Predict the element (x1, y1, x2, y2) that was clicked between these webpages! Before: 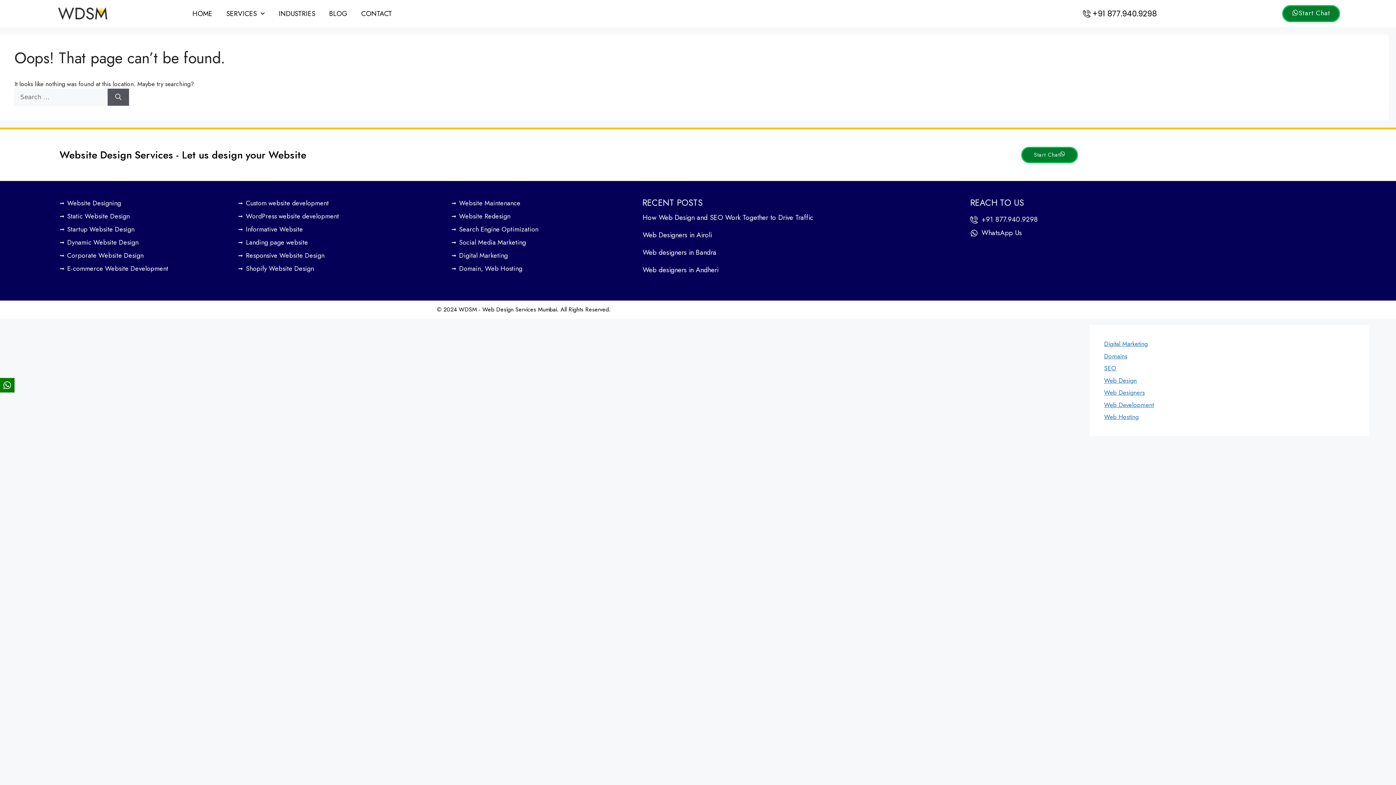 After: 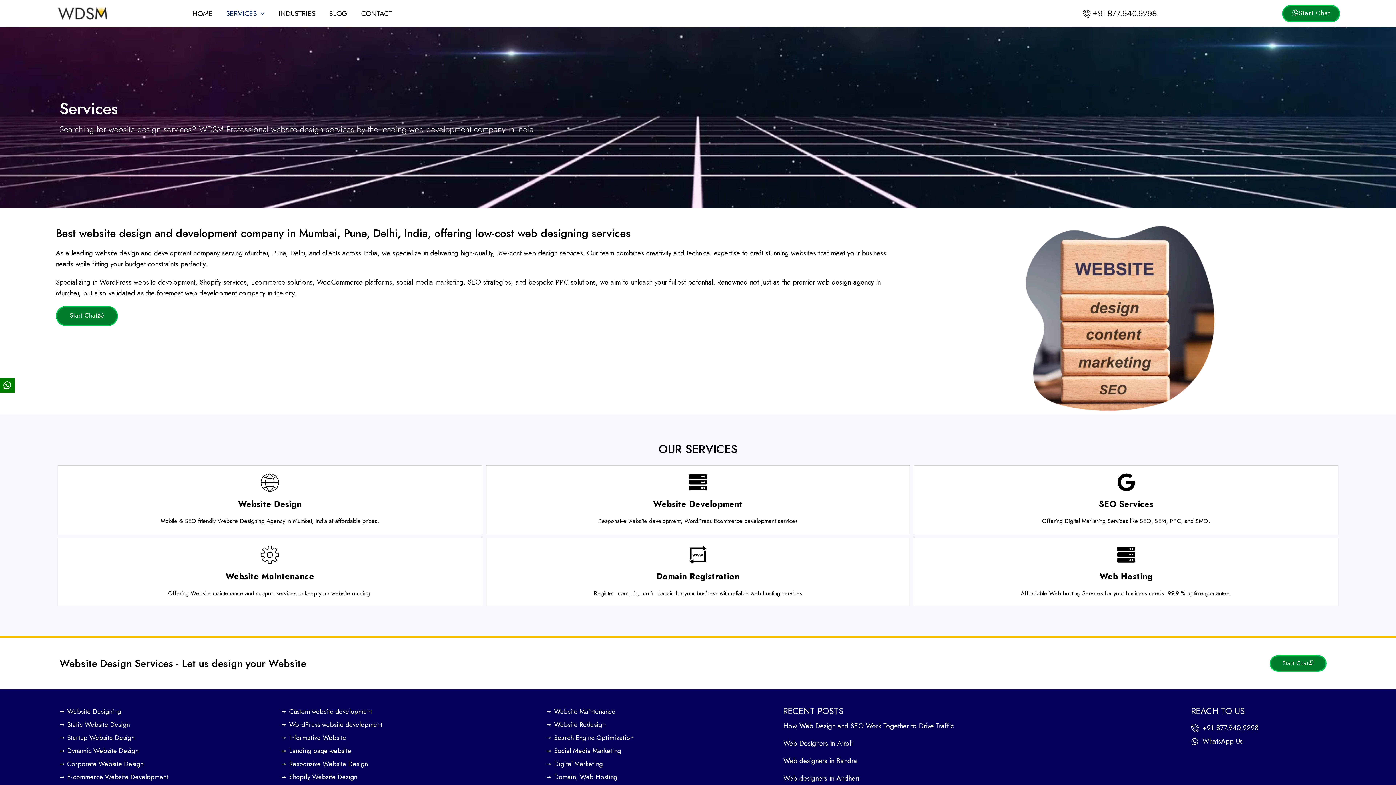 Action: label: SERVICES bbox: (219, 4, 271, 22)